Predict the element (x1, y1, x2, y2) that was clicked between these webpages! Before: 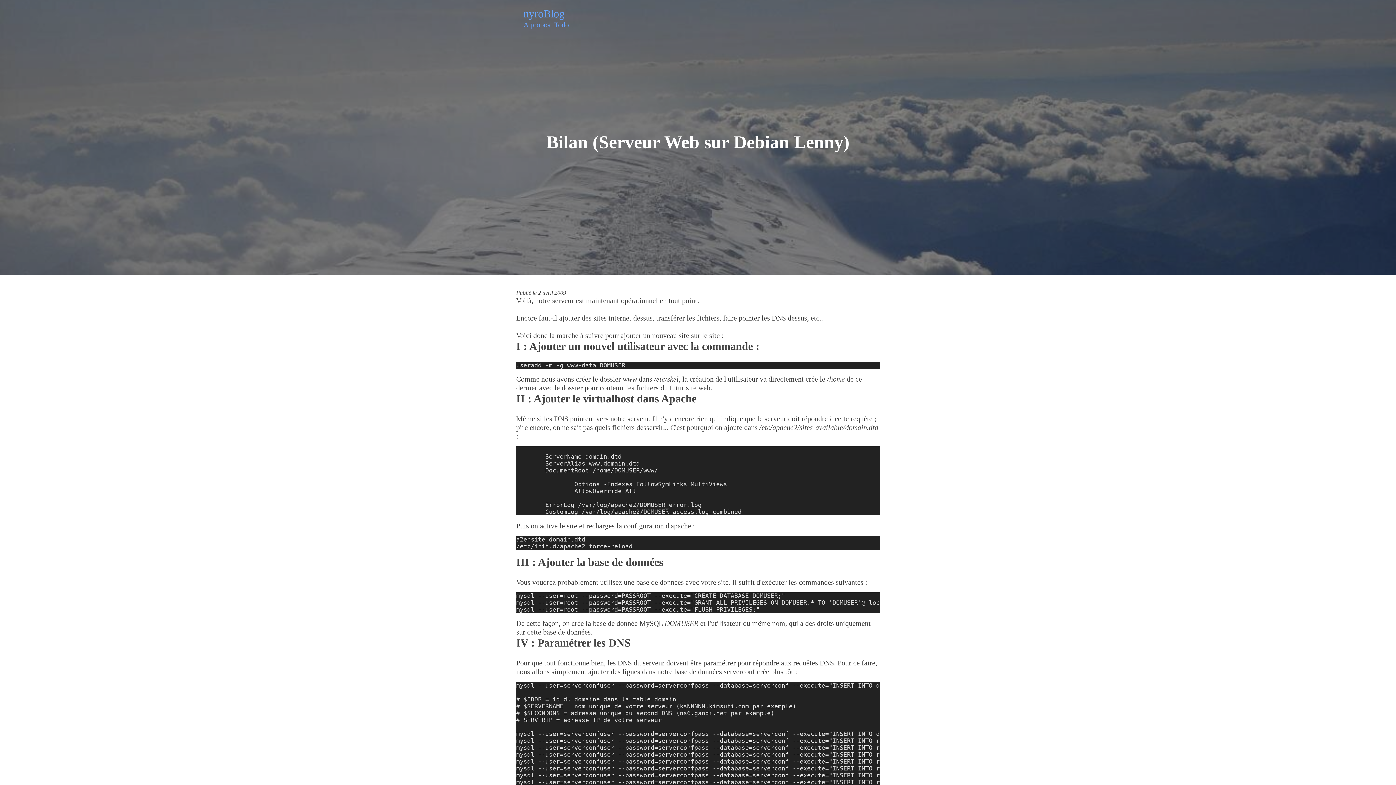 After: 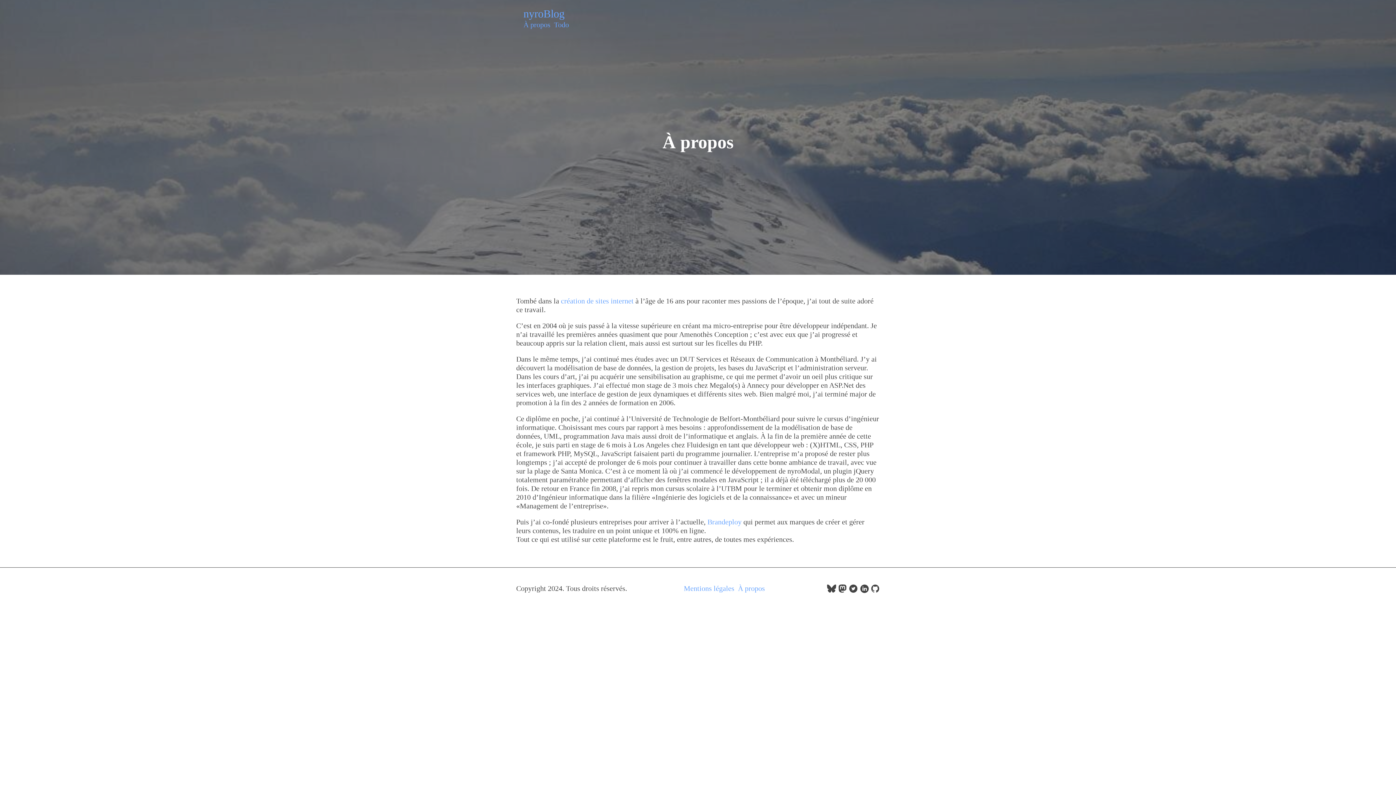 Action: label: À propos bbox: (523, 20, 550, 28)